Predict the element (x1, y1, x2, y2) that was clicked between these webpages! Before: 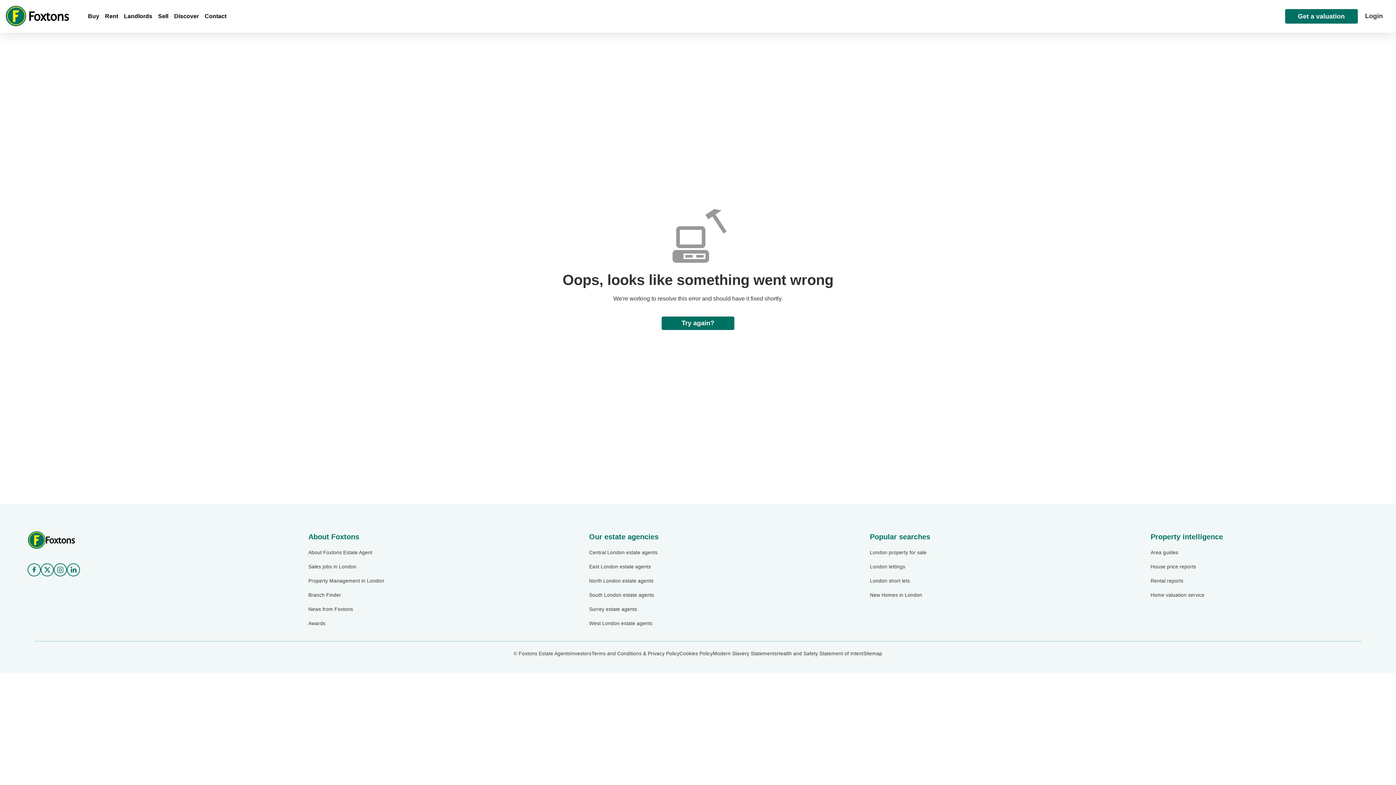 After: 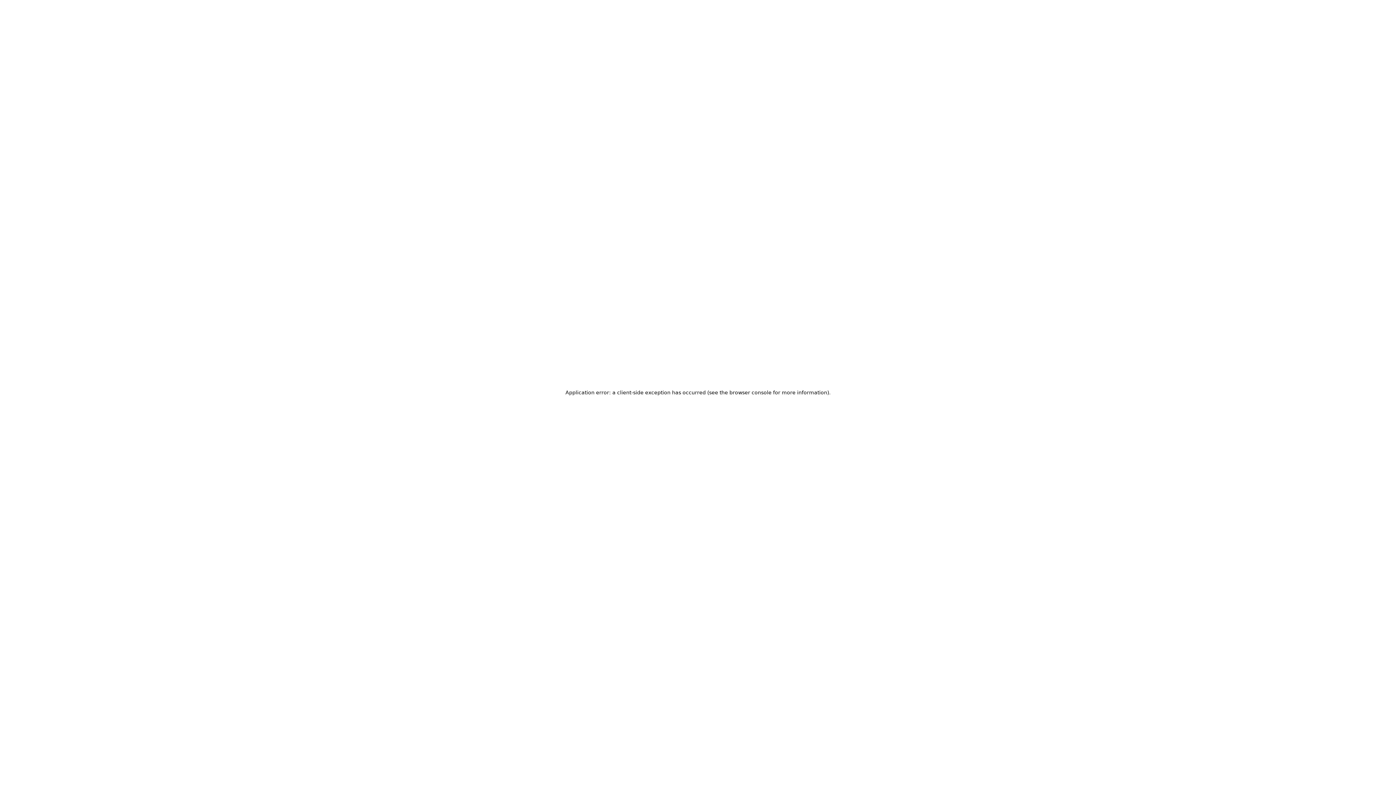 Action: bbox: (1285, 9, 1358, 23) label: Get a valuation